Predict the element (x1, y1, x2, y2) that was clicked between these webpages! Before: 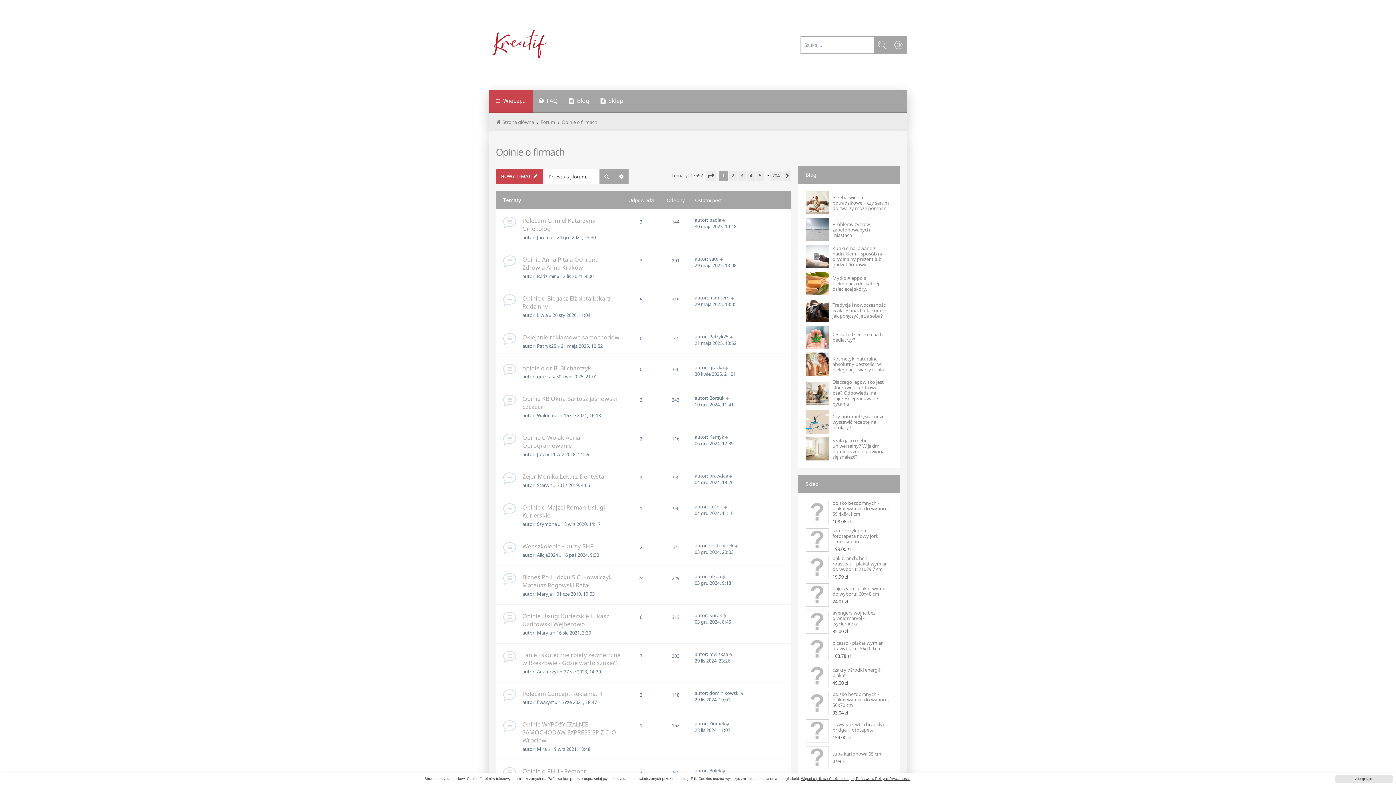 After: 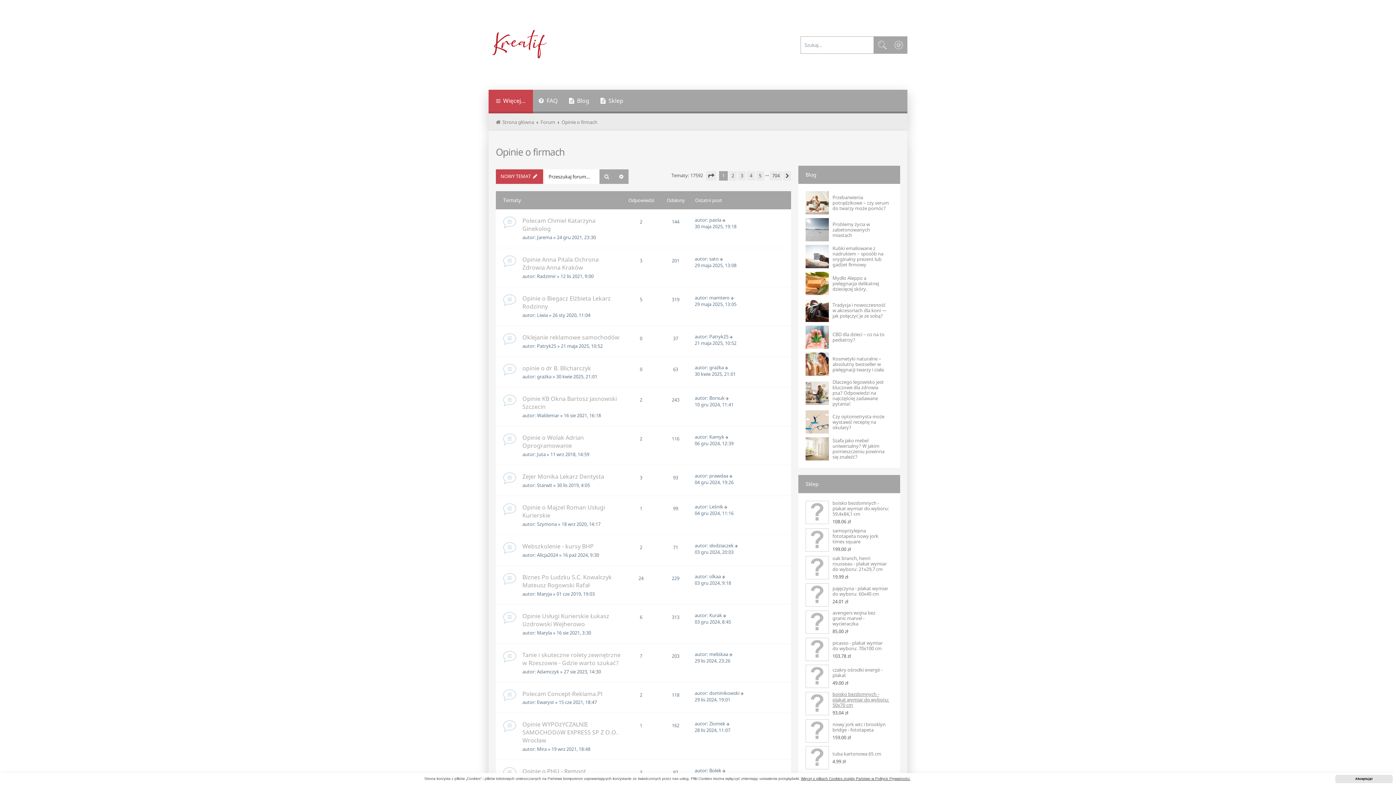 Action: label: boisko bezdomnych - plakat wymiar do wyboru: 50x70 cm bbox: (832, 692, 889, 708)